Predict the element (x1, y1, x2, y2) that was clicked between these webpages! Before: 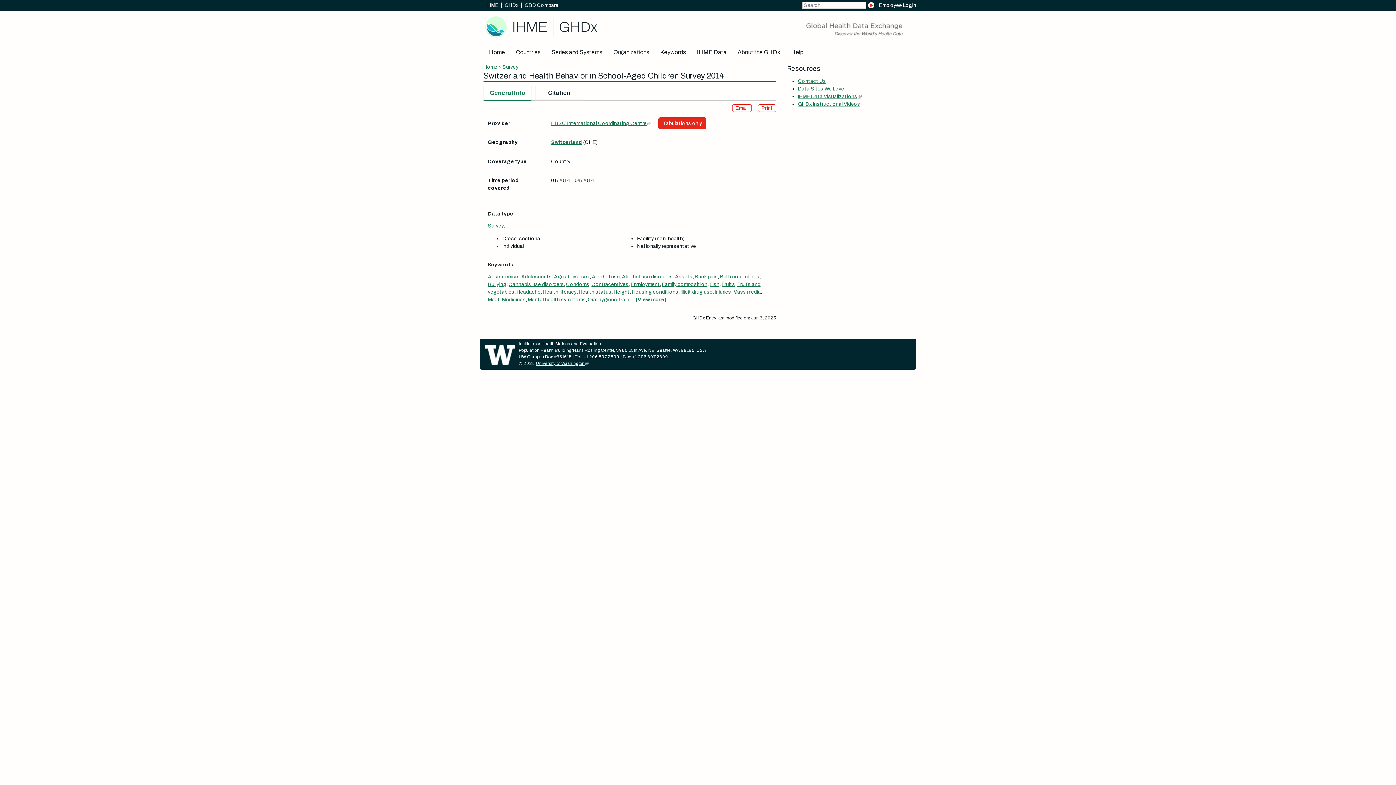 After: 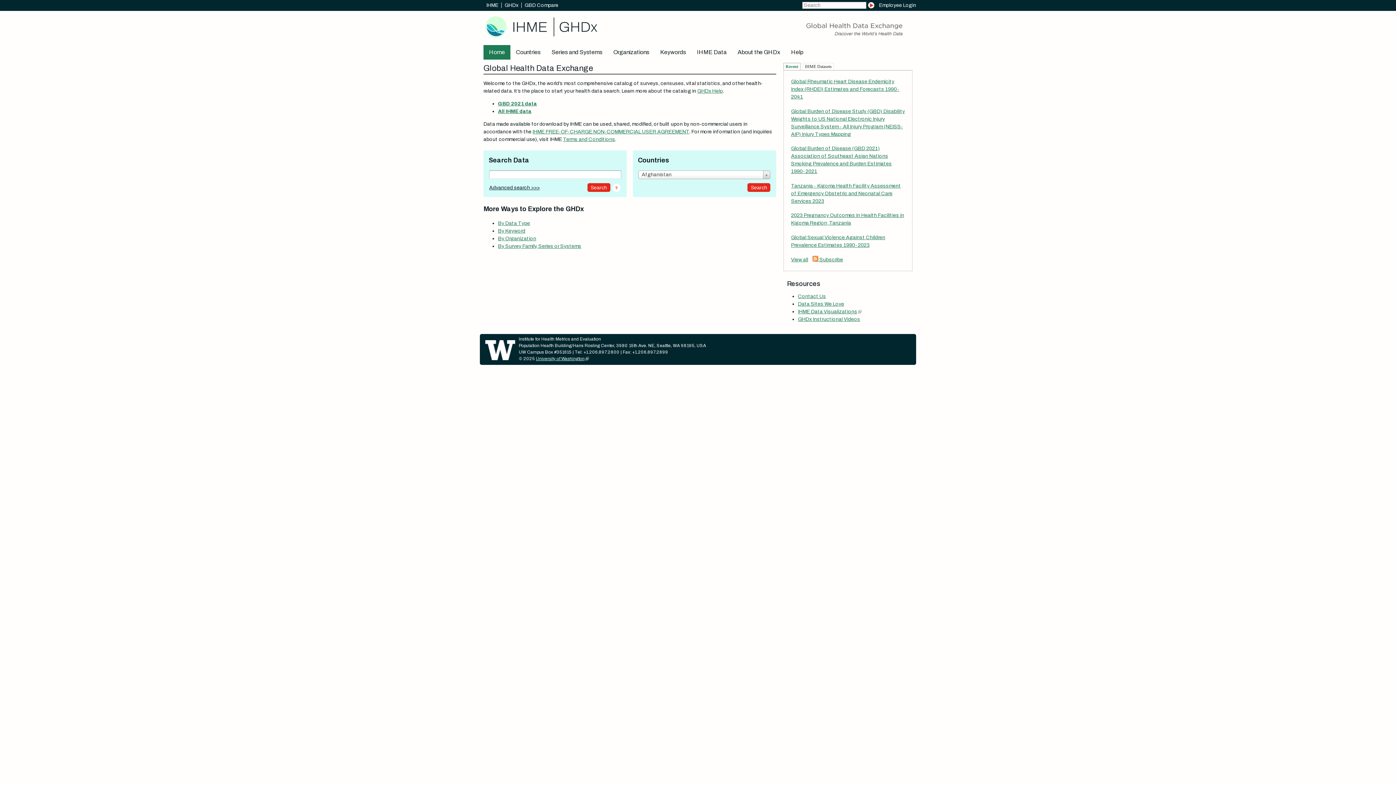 Action: bbox: (483, 45, 510, 59) label: Home